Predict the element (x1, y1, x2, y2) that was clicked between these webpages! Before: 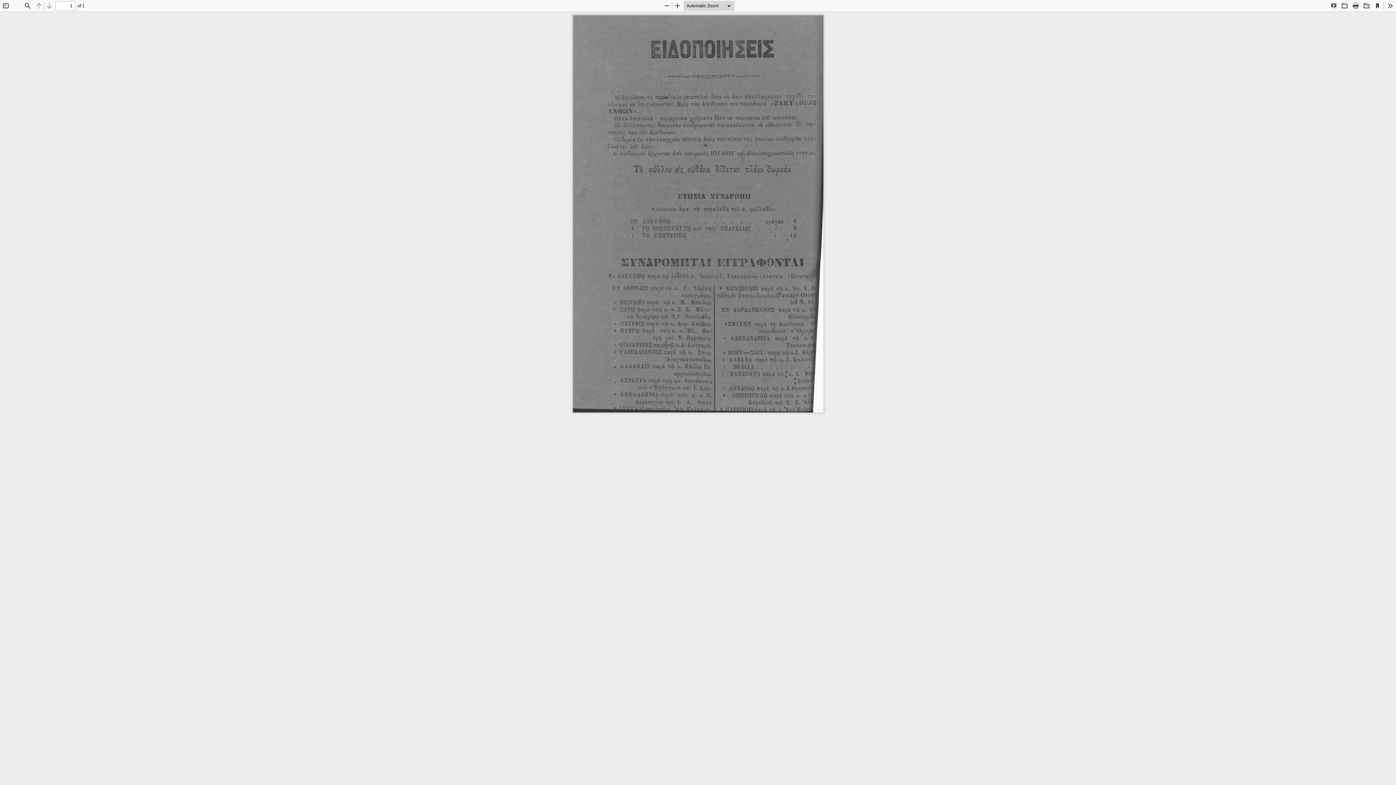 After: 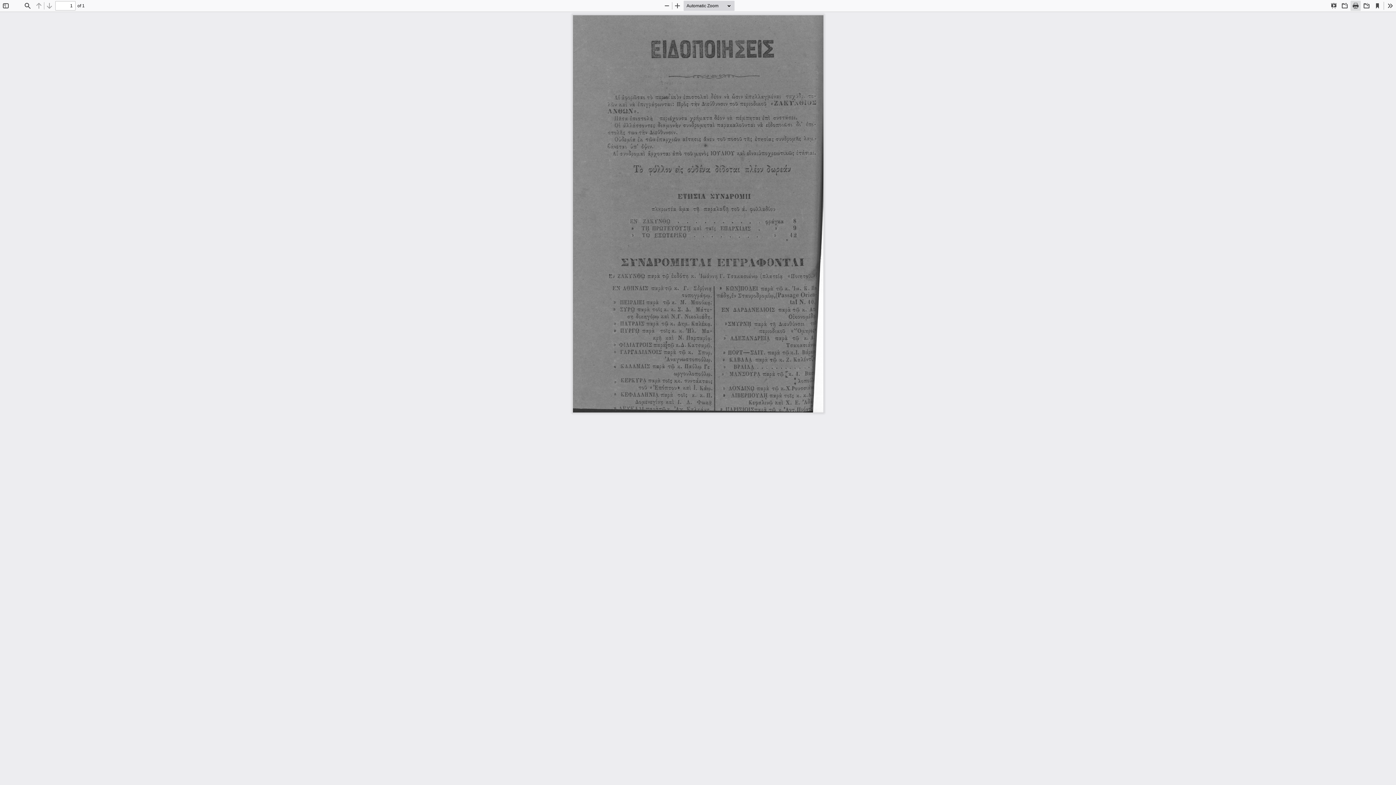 Action: label: Print bbox: (1350, 0, 1361, 10)